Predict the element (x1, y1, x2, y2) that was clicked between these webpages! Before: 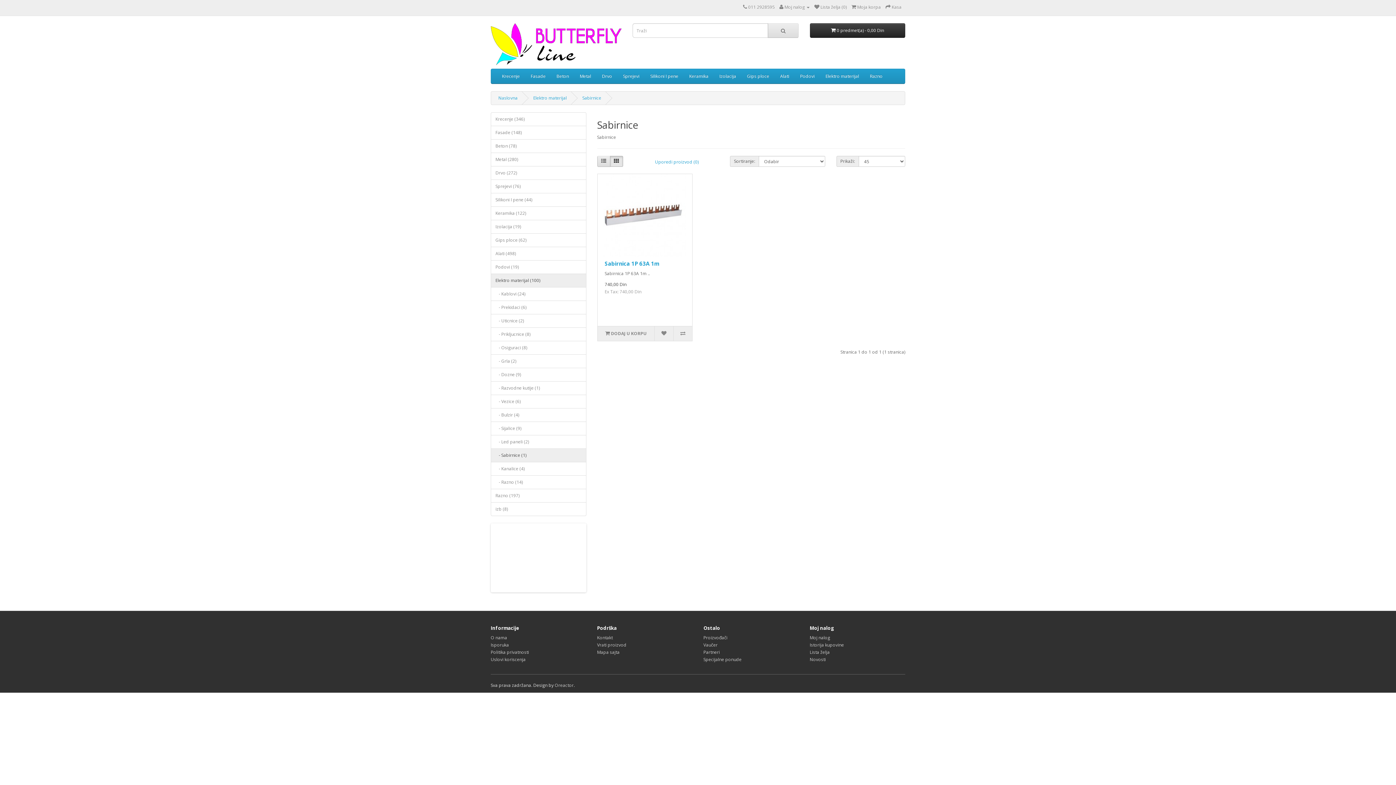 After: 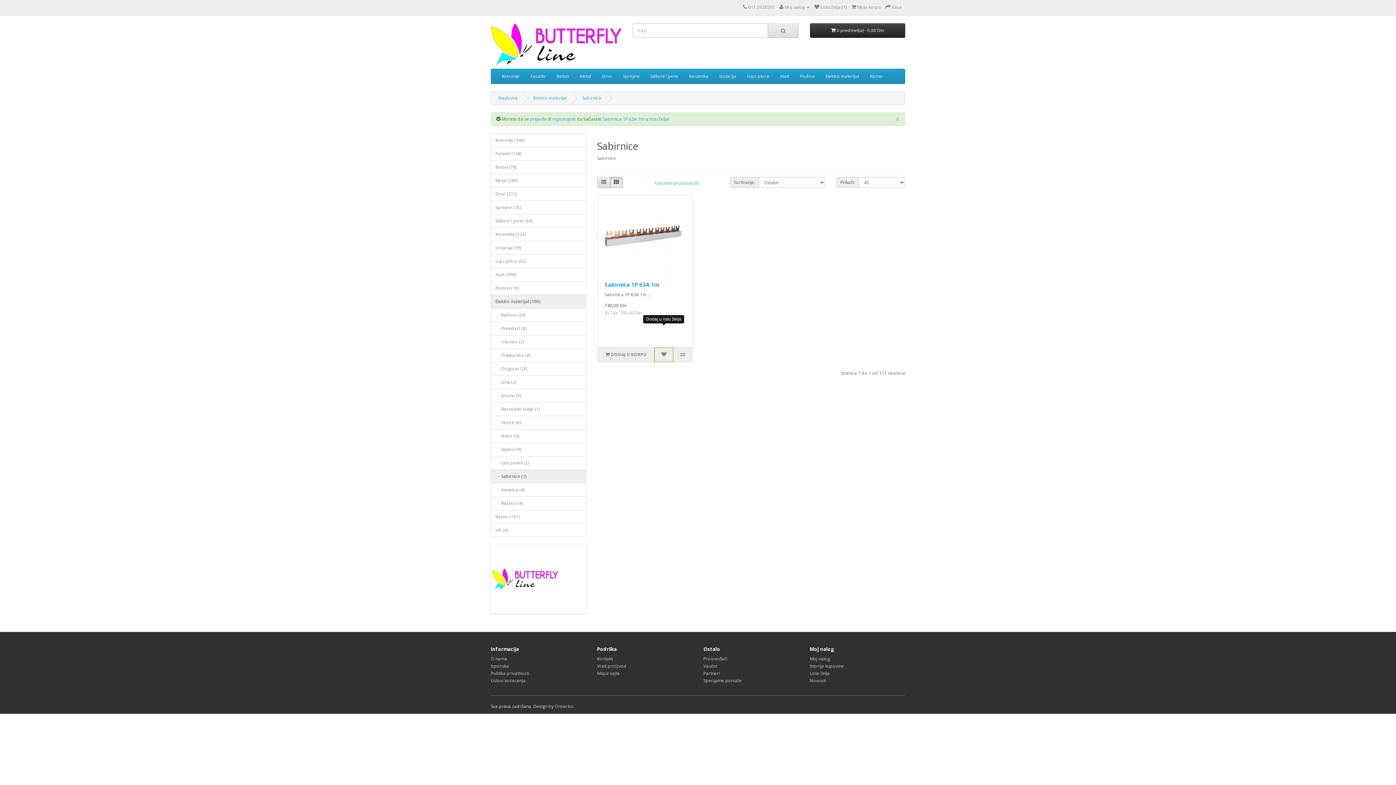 Action: bbox: (654, 326, 673, 341)